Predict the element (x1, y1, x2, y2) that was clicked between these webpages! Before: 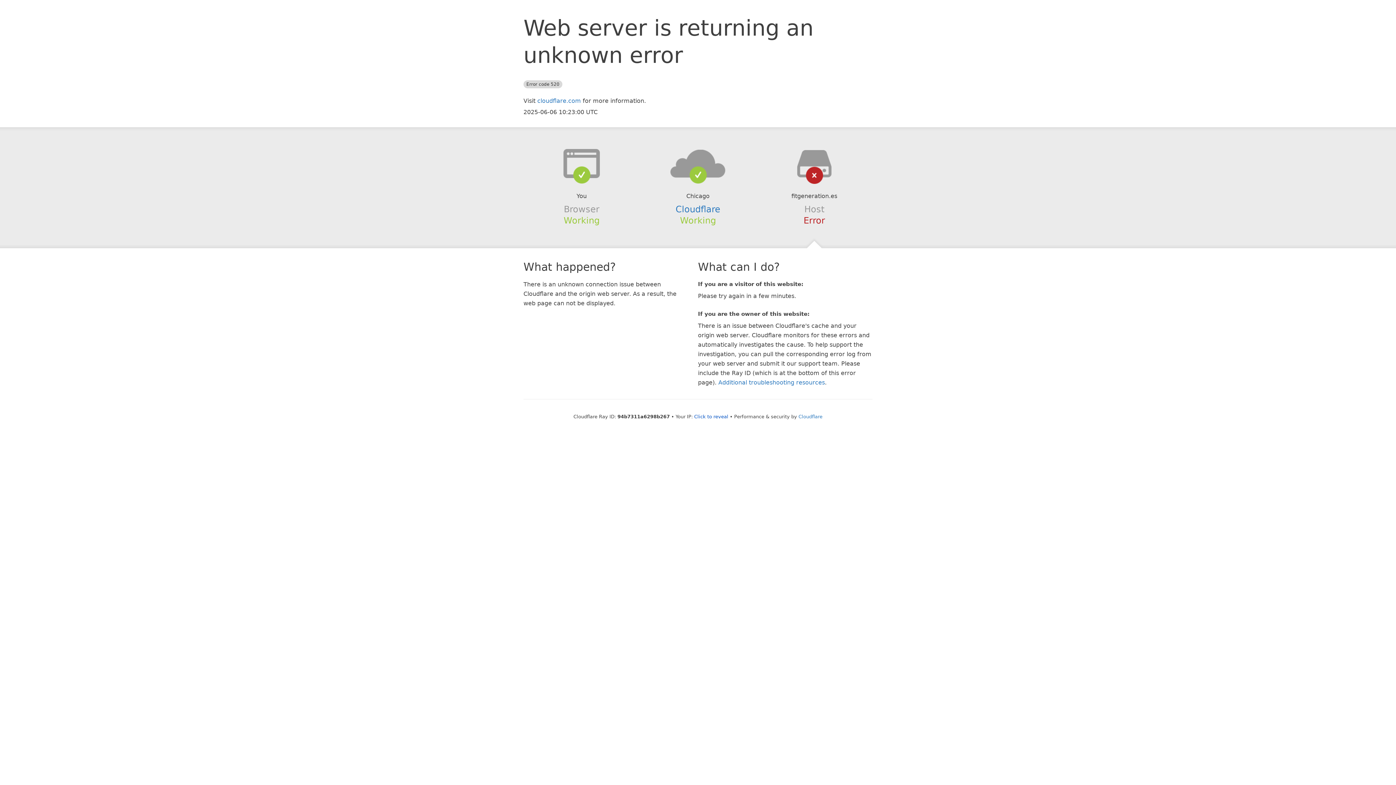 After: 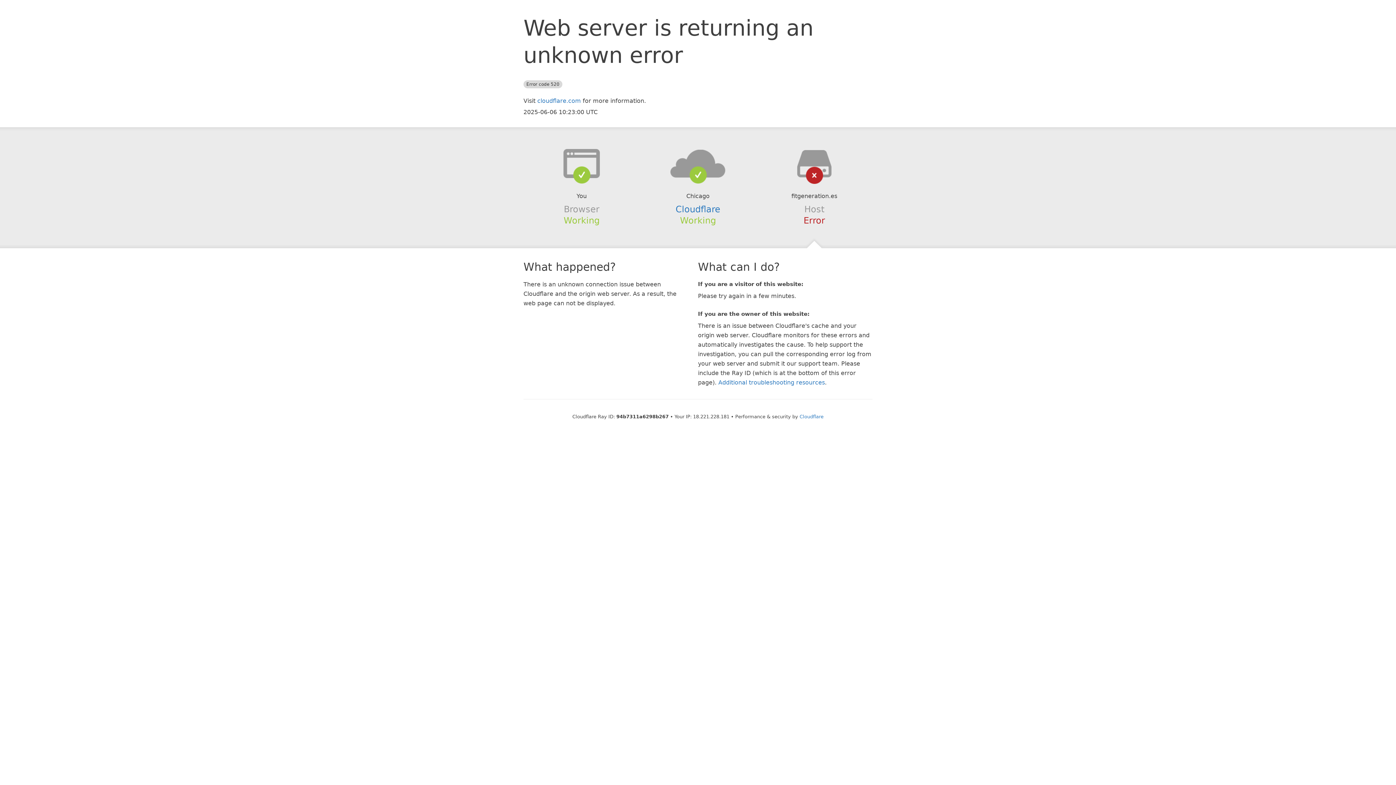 Action: label: Click to reveal bbox: (694, 414, 728, 419)